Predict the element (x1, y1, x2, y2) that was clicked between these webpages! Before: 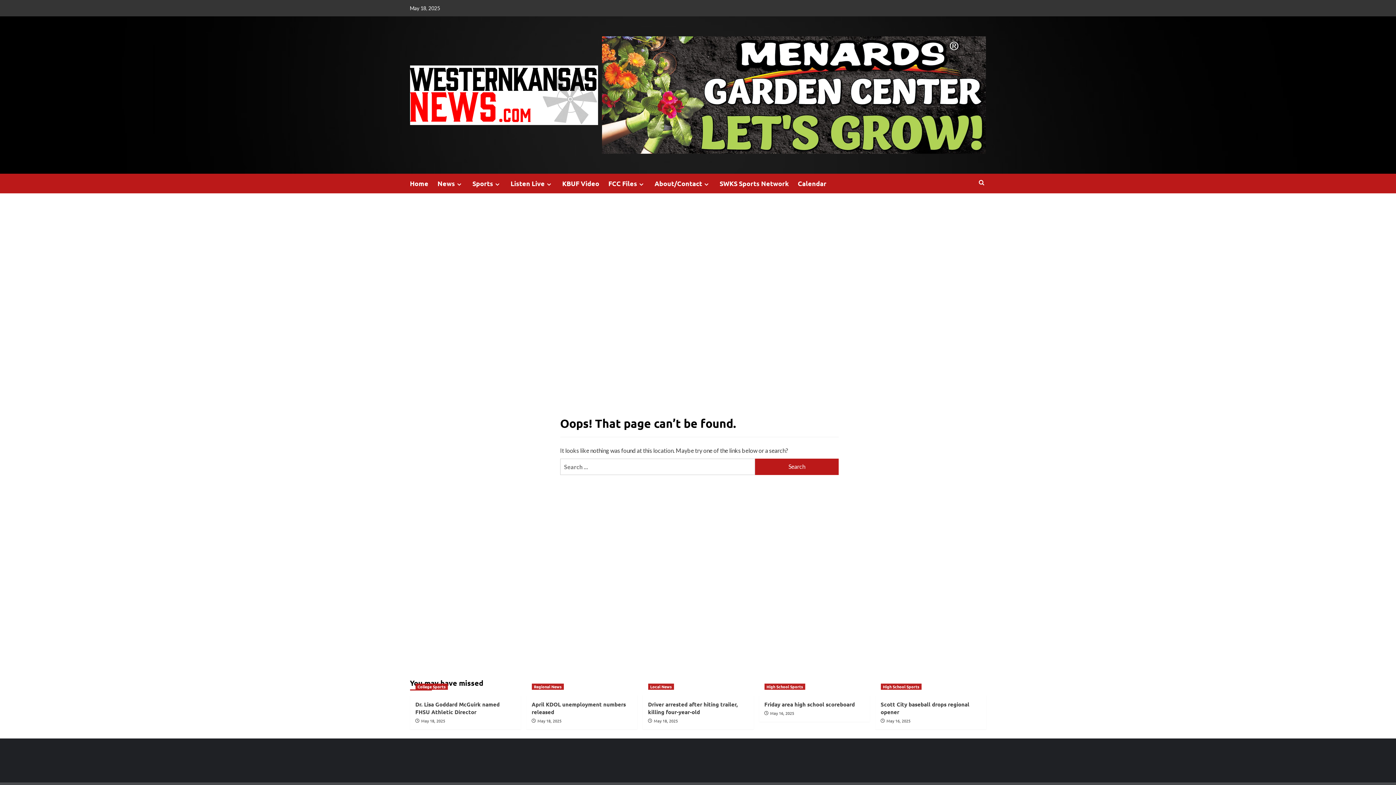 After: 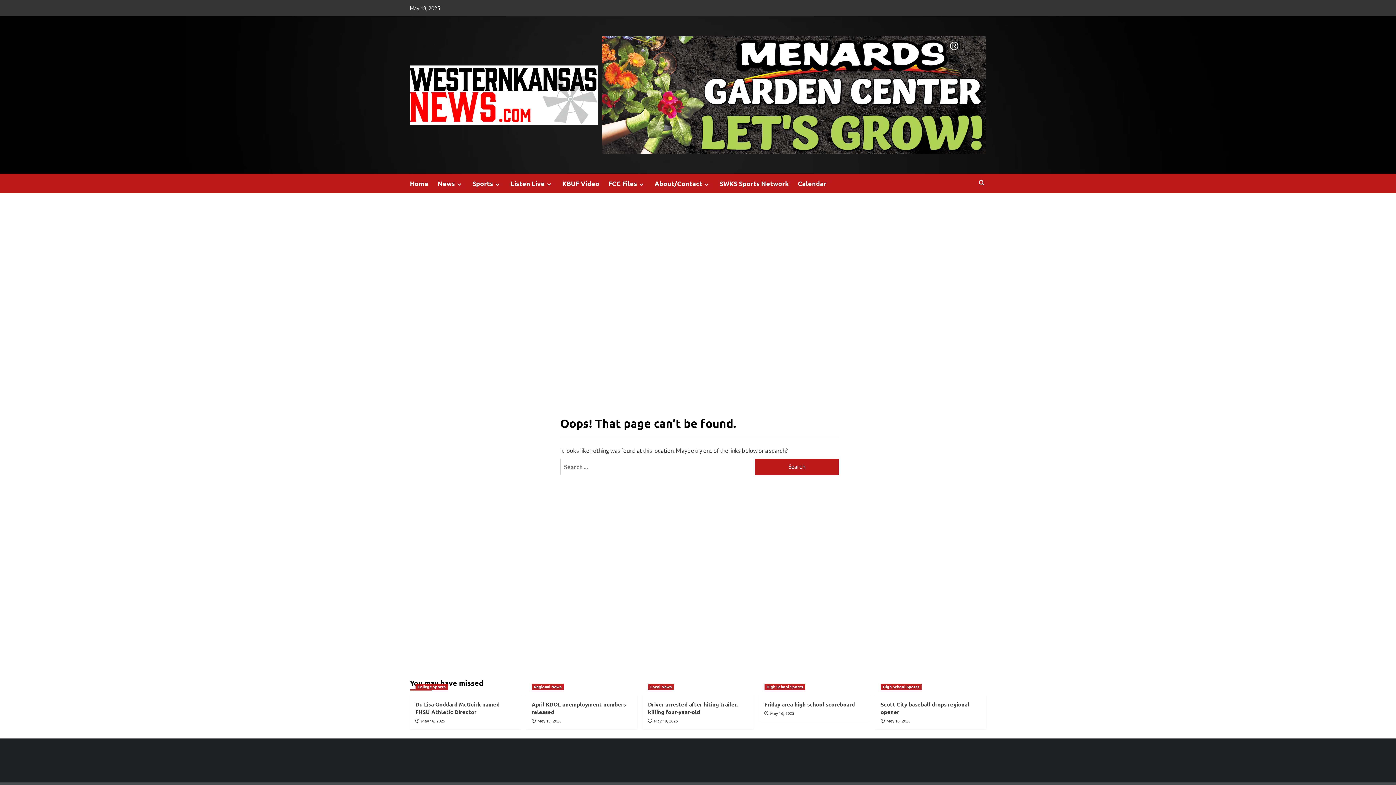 Action: bbox: (602, 90, 986, 97)